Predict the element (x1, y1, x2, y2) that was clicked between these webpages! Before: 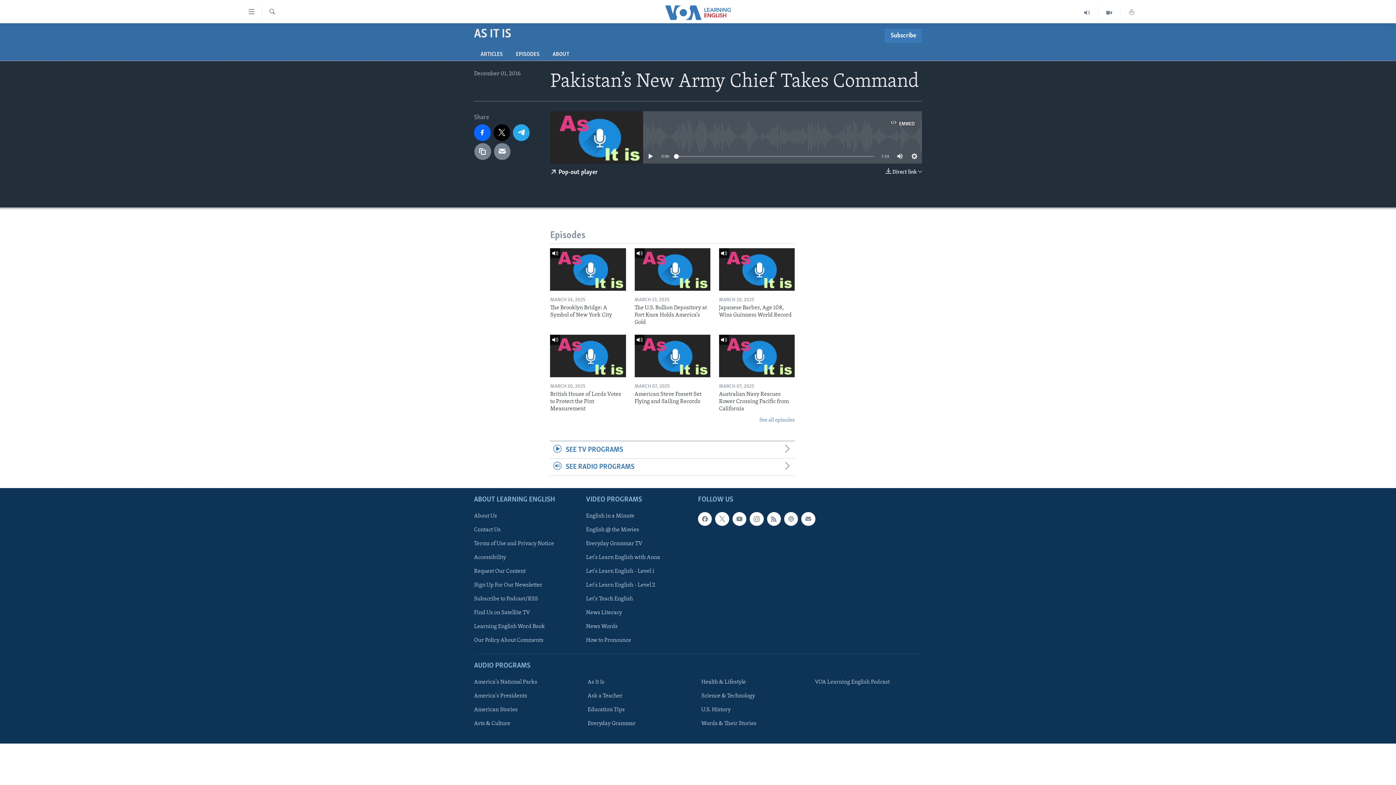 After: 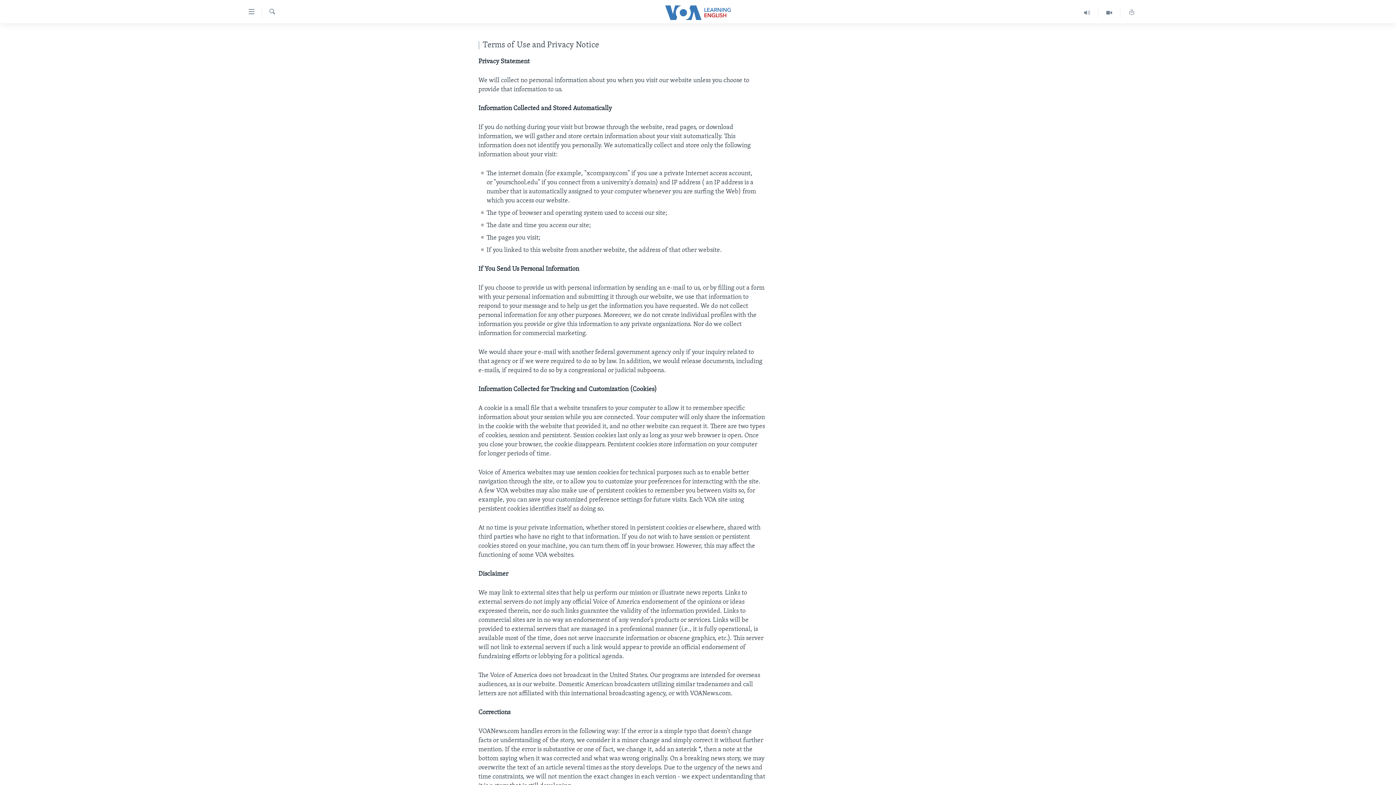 Action: label: Terms of Use and Privacy Notice bbox: (474, 540, 581, 548)